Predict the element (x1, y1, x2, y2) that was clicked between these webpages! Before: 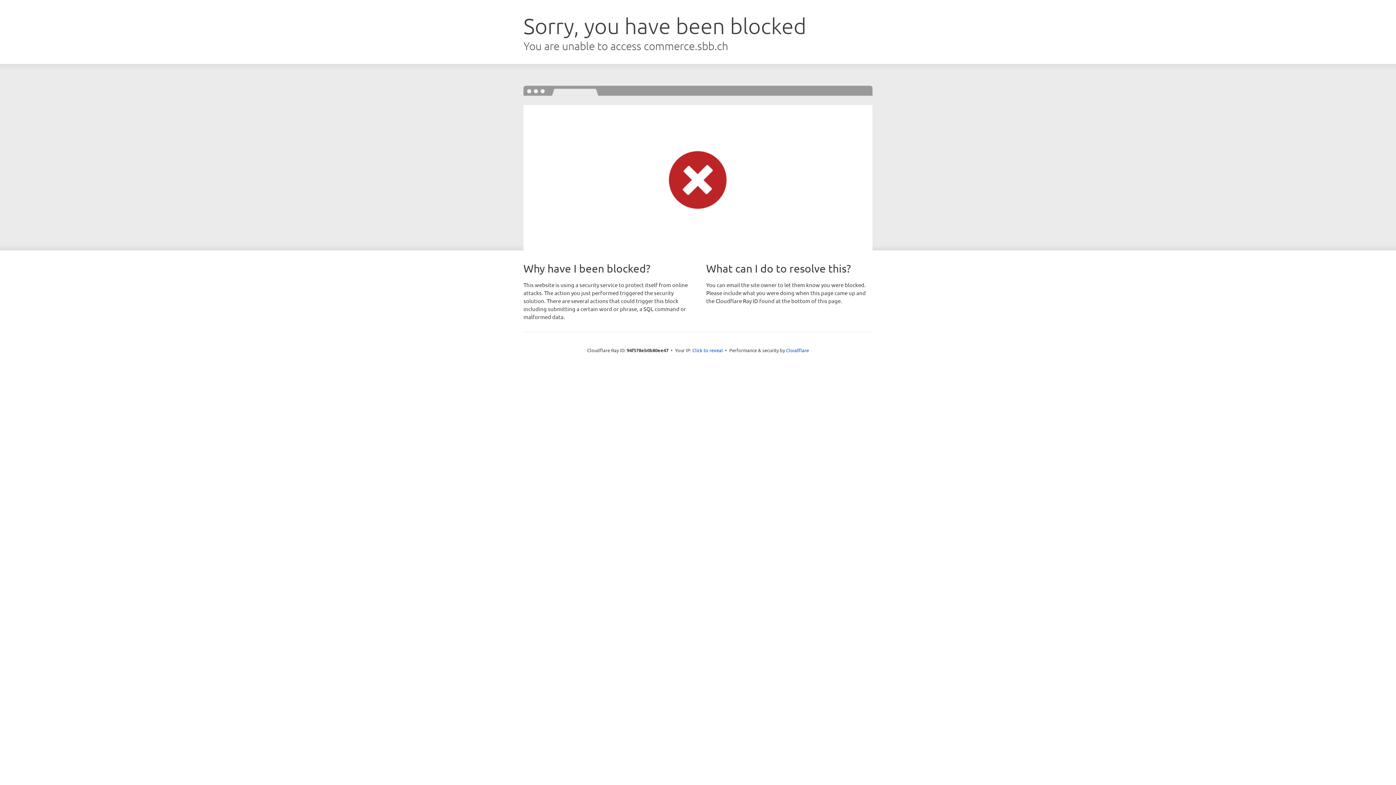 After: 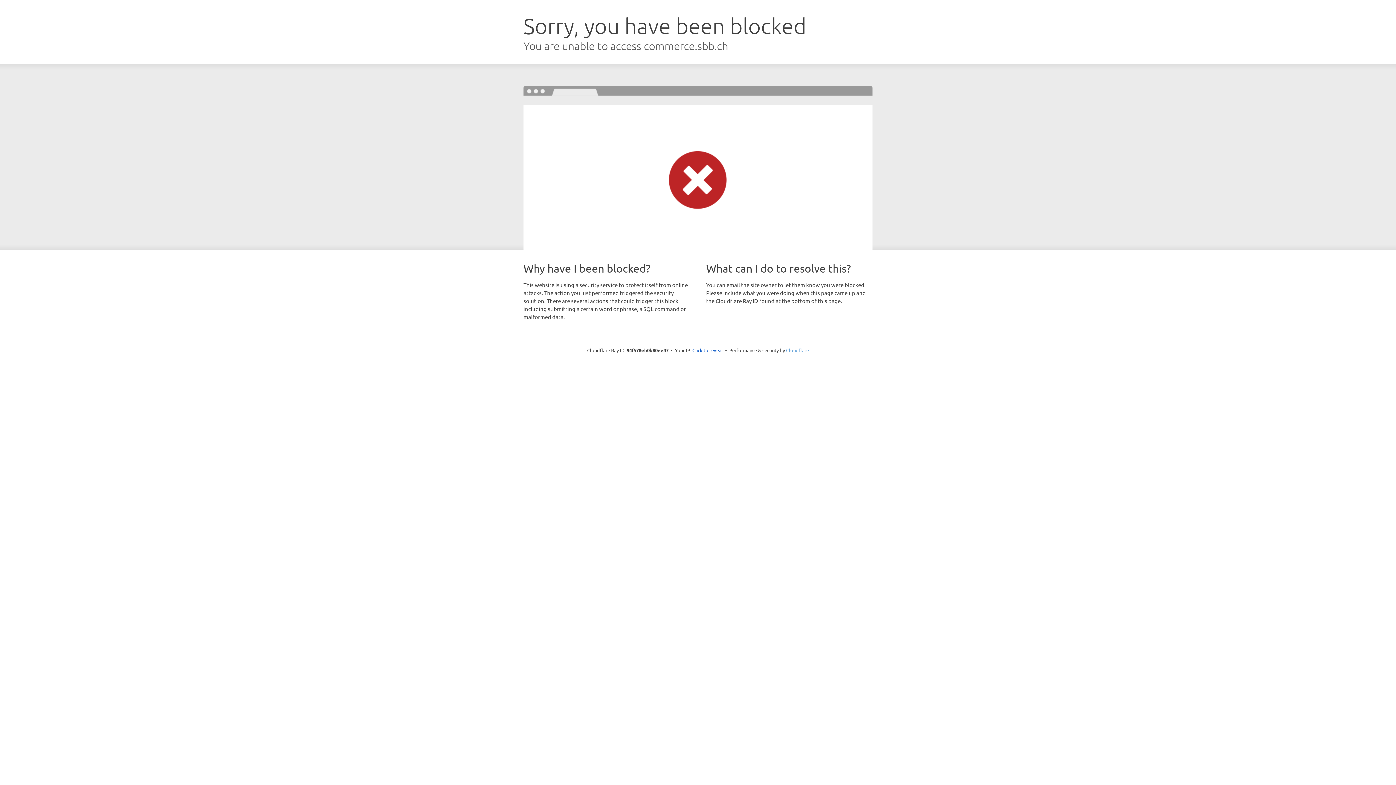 Action: label: Cloudflare bbox: (786, 347, 809, 353)